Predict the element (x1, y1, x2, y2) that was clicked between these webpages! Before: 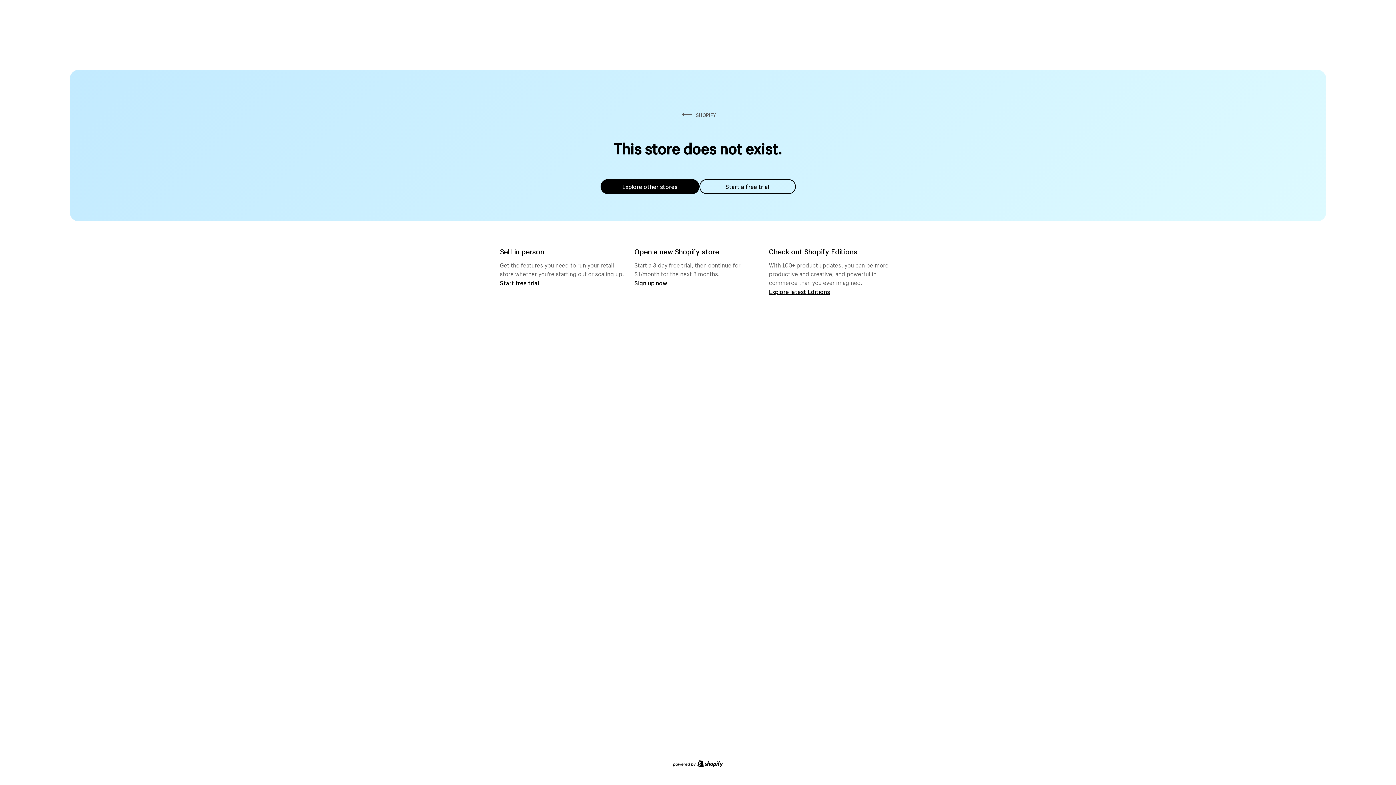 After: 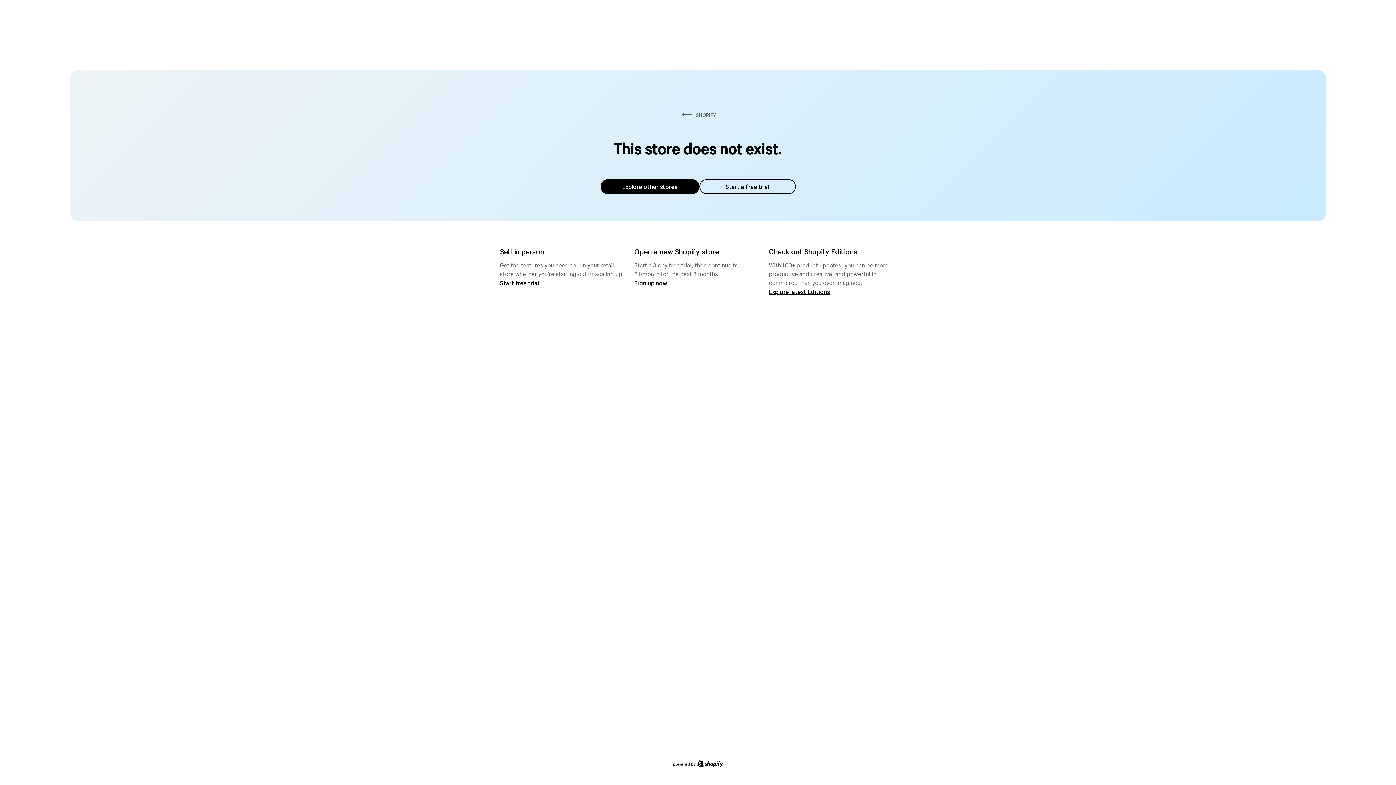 Action: label: Explore other stores bbox: (600, 179, 699, 194)